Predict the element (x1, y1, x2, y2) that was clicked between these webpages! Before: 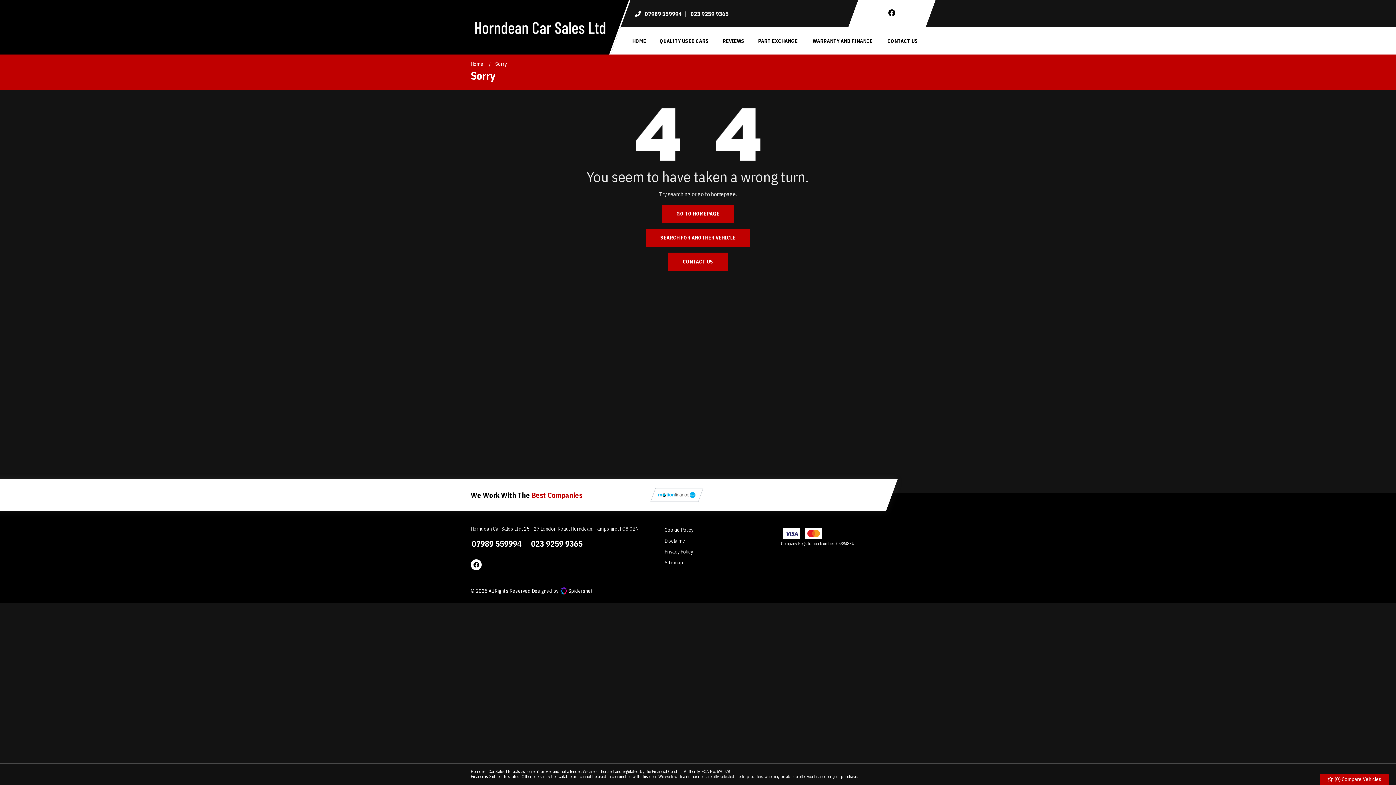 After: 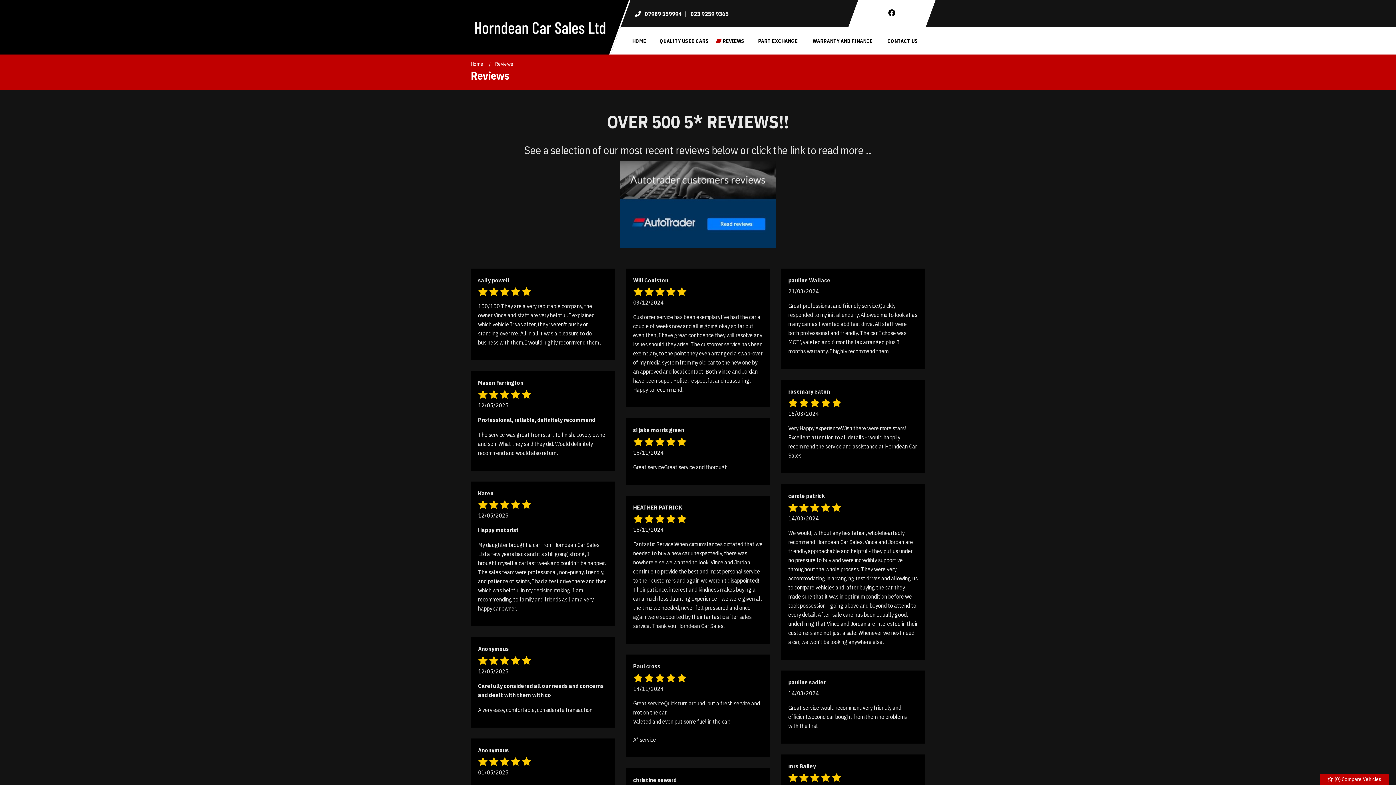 Action: bbox: (716, 37, 751, 44) label: REVIEWS